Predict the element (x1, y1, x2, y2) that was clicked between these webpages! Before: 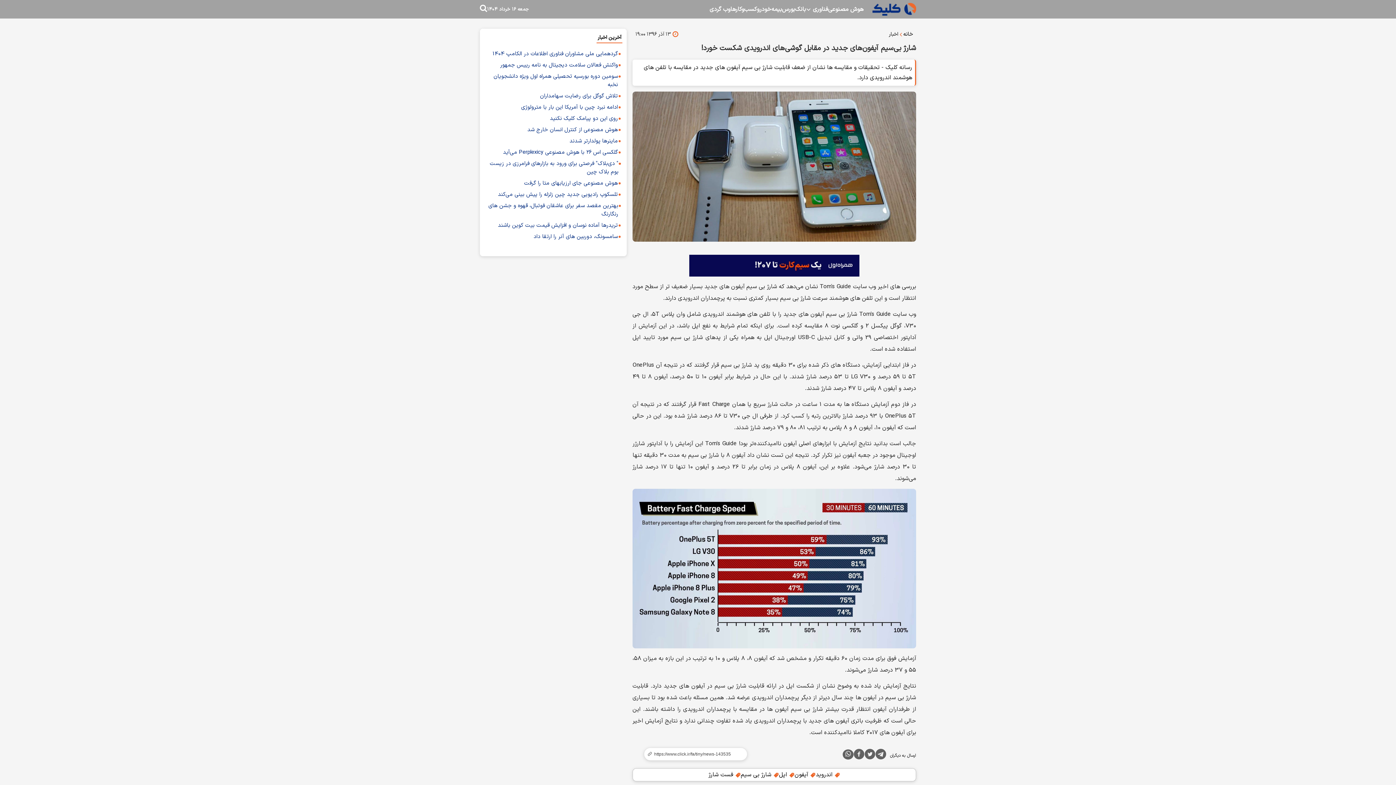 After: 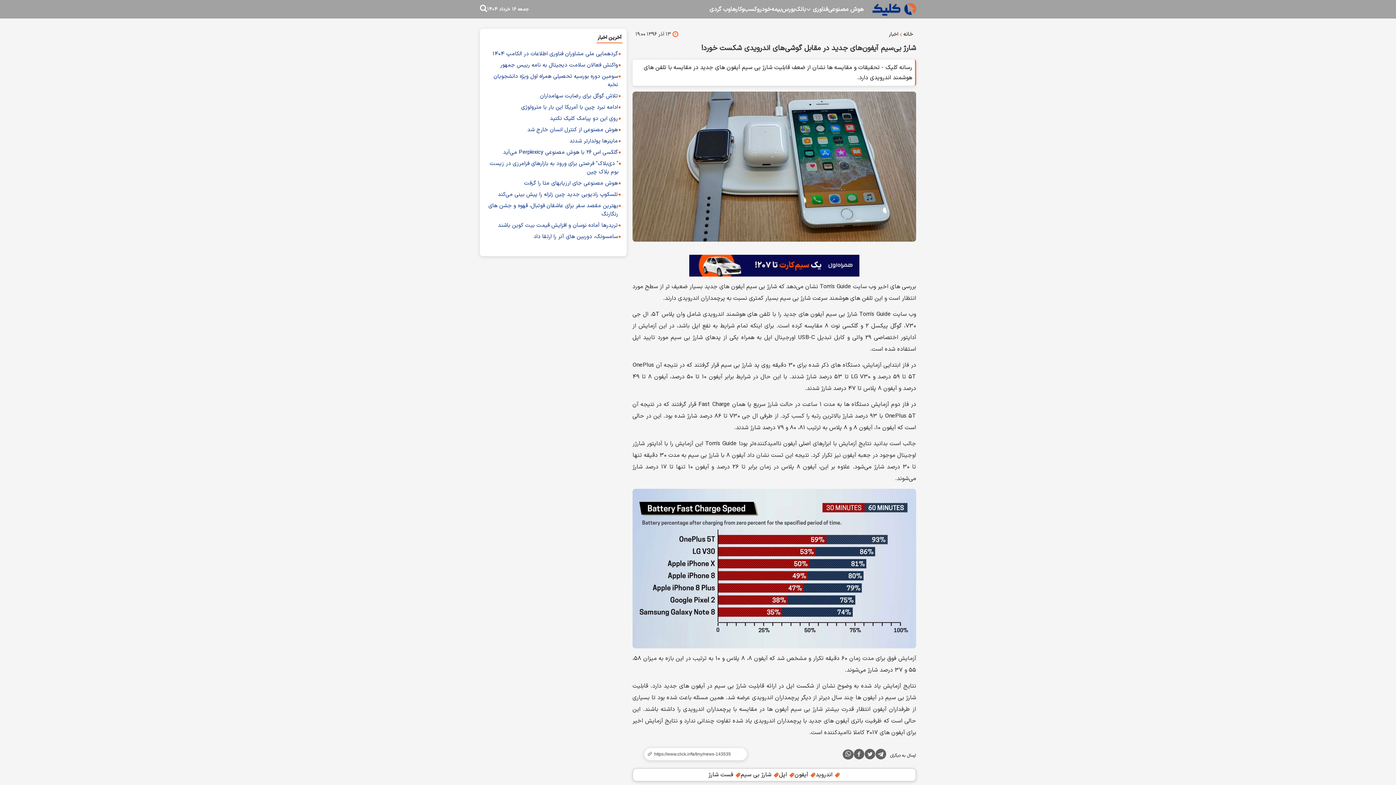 Action: bbox: (864, 749, 875, 763)